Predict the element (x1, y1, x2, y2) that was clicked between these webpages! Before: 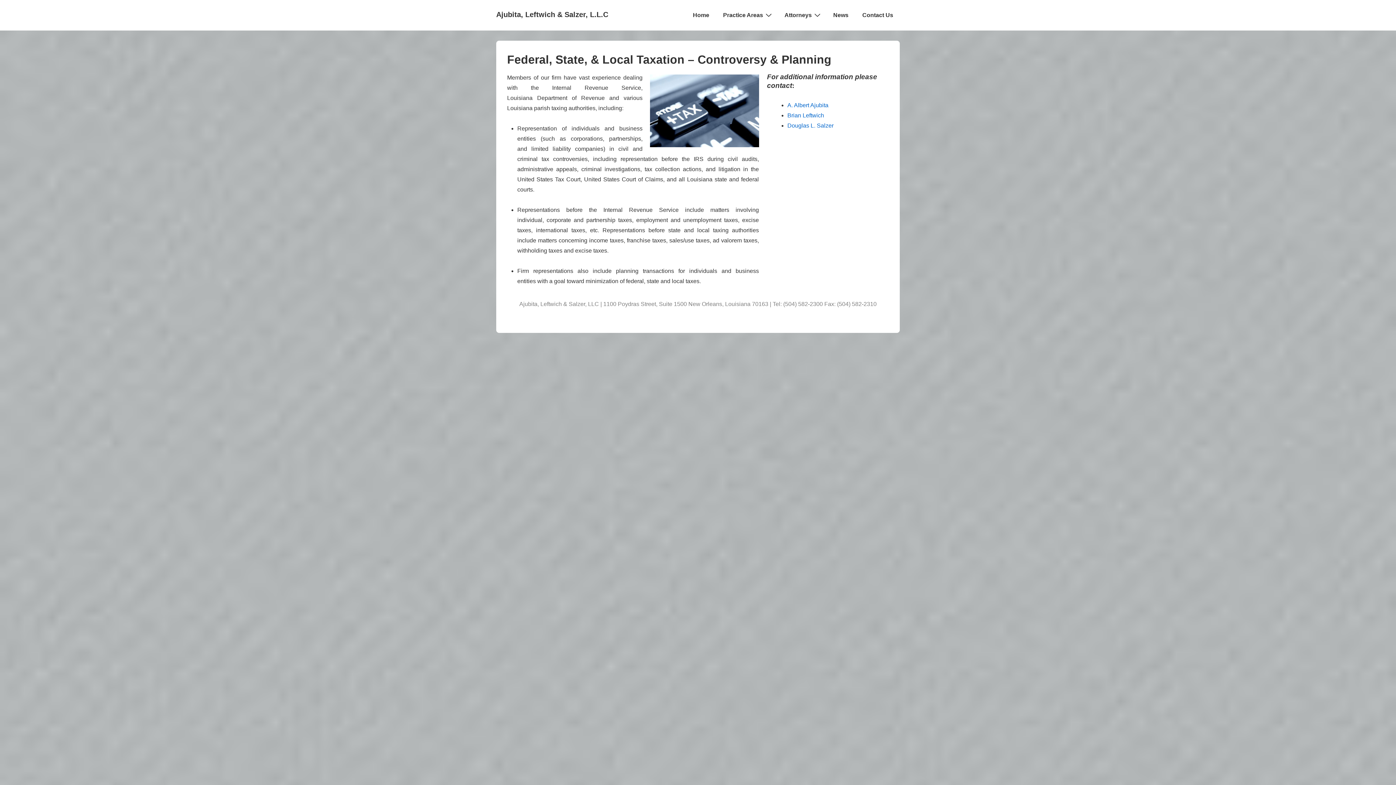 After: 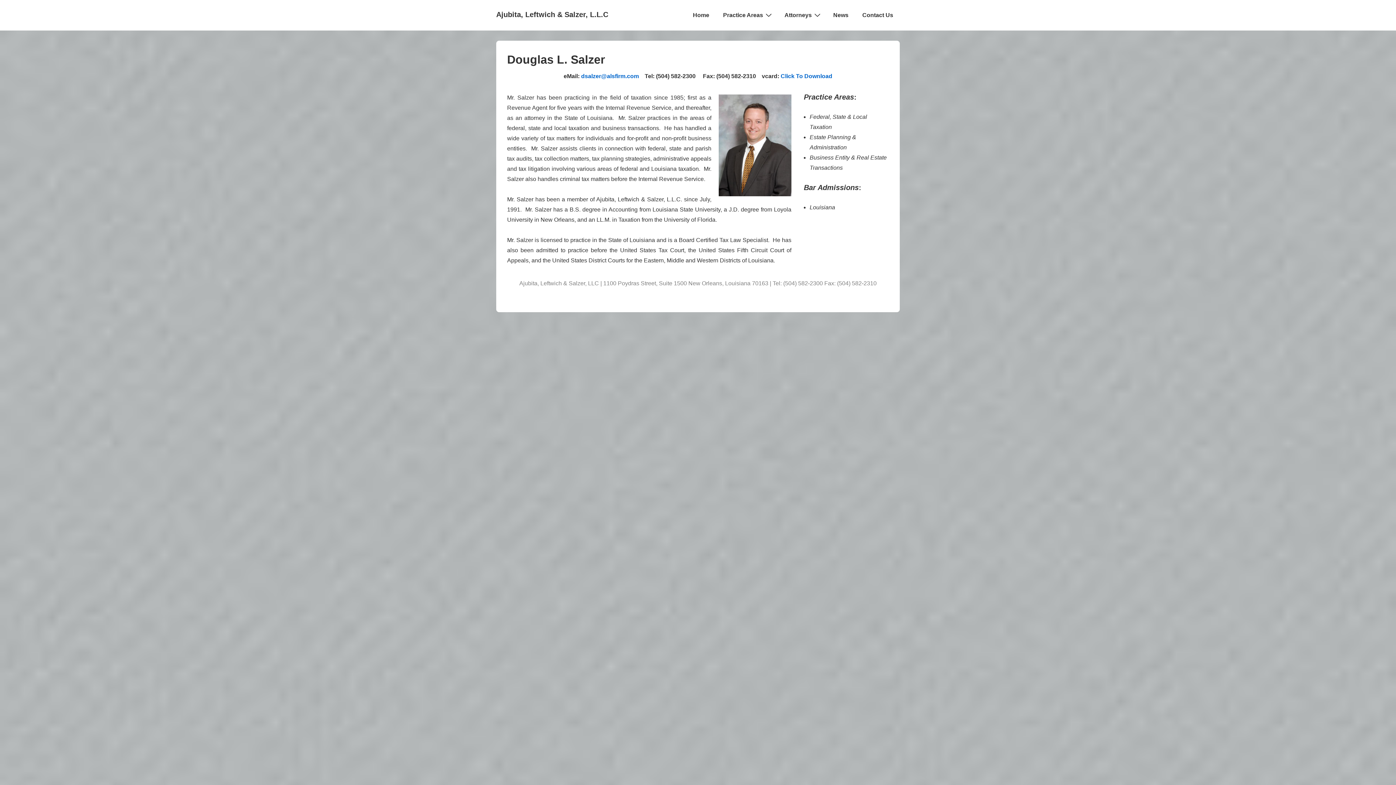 Action: label: Douglas L. Salzer bbox: (787, 122, 833, 128)